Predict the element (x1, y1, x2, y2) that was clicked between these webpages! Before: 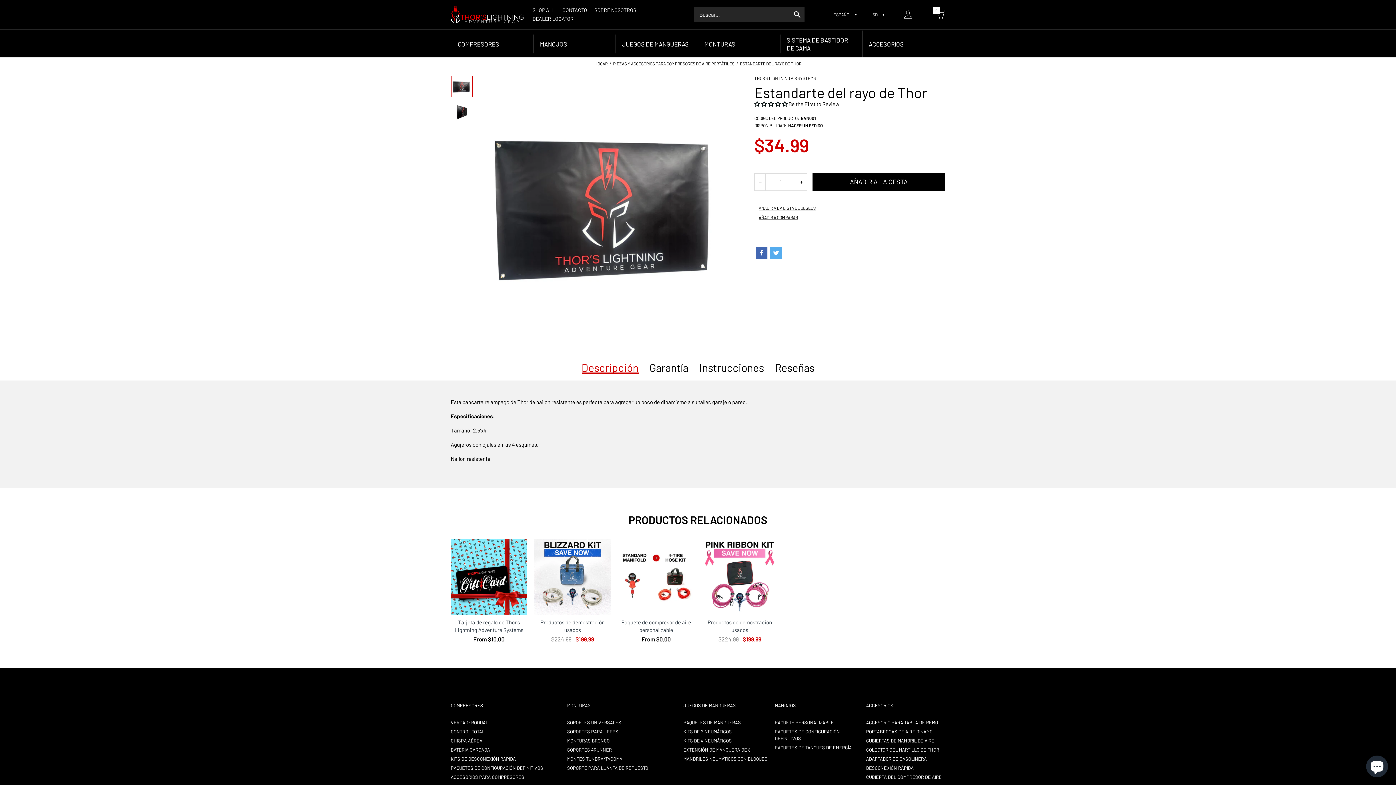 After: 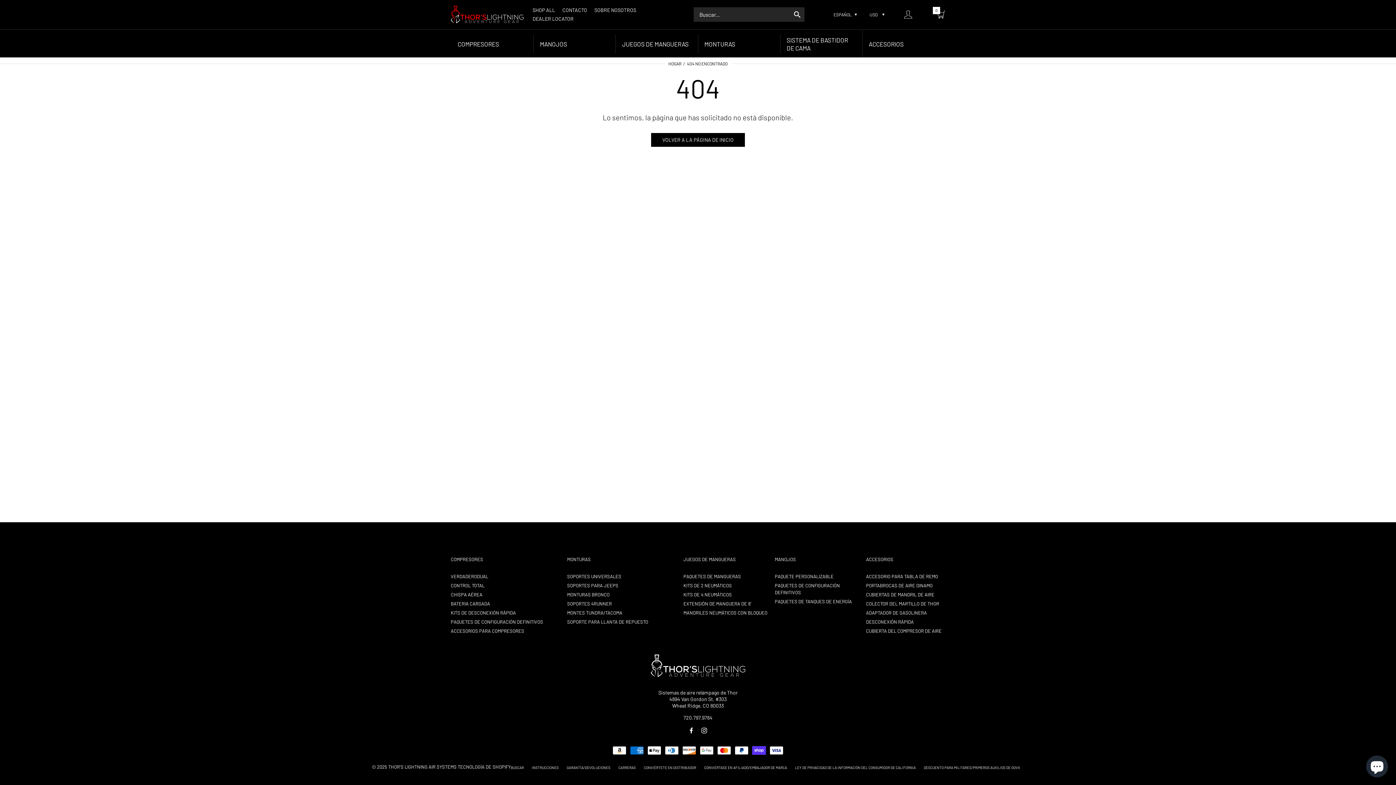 Action: bbox: (683, 747, 751, 752) label: EXTENSIÓN DE MANGUERA DE 8'